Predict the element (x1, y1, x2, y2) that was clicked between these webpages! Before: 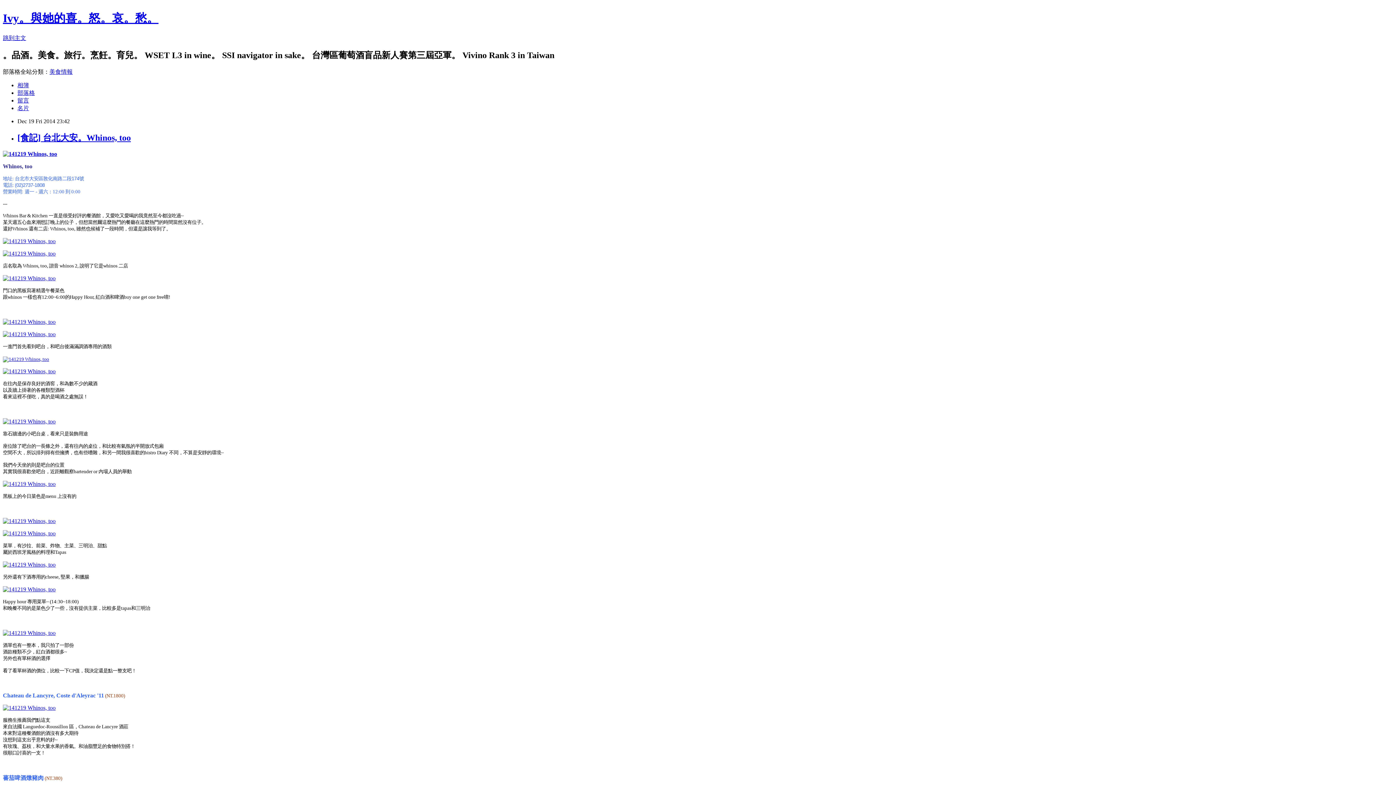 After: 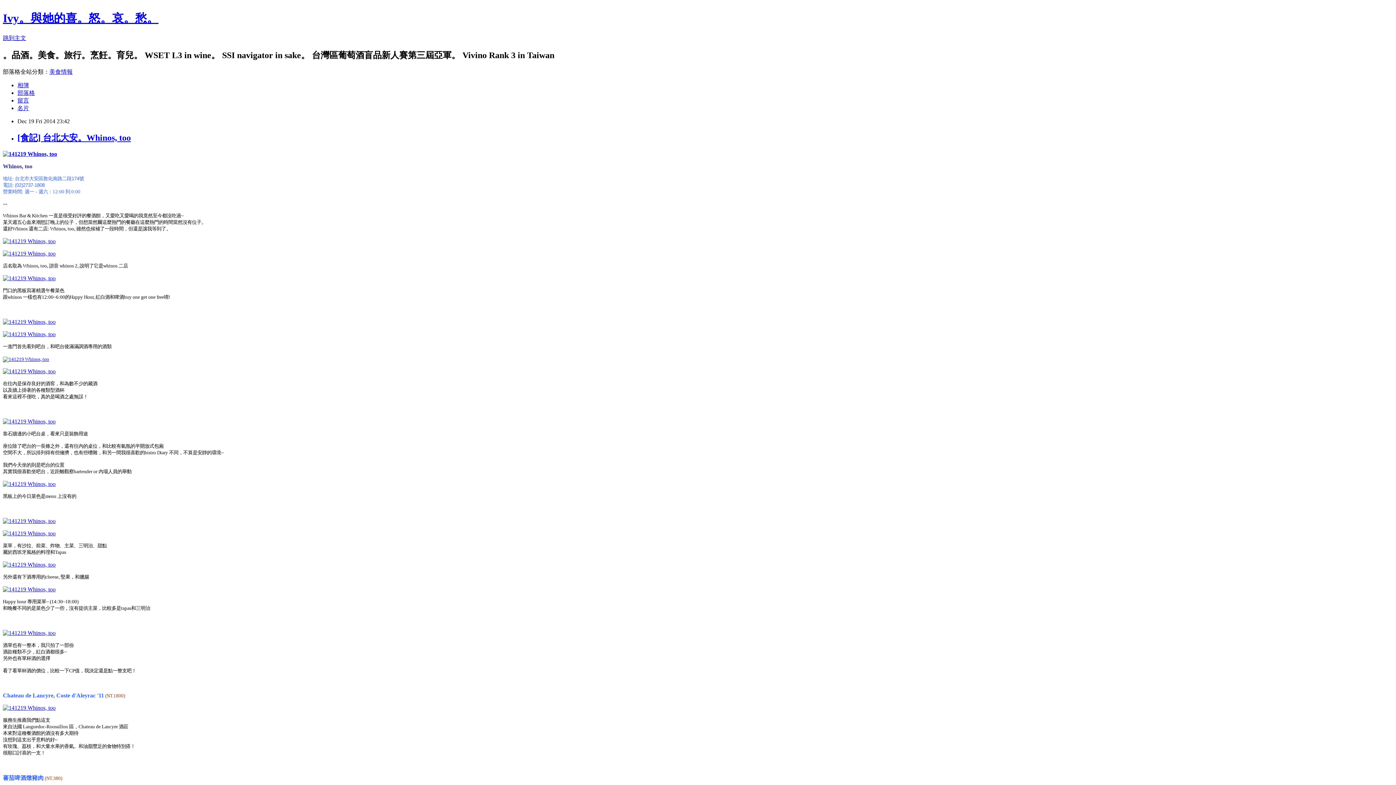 Action: label: 留言 bbox: (17, 97, 29, 103)